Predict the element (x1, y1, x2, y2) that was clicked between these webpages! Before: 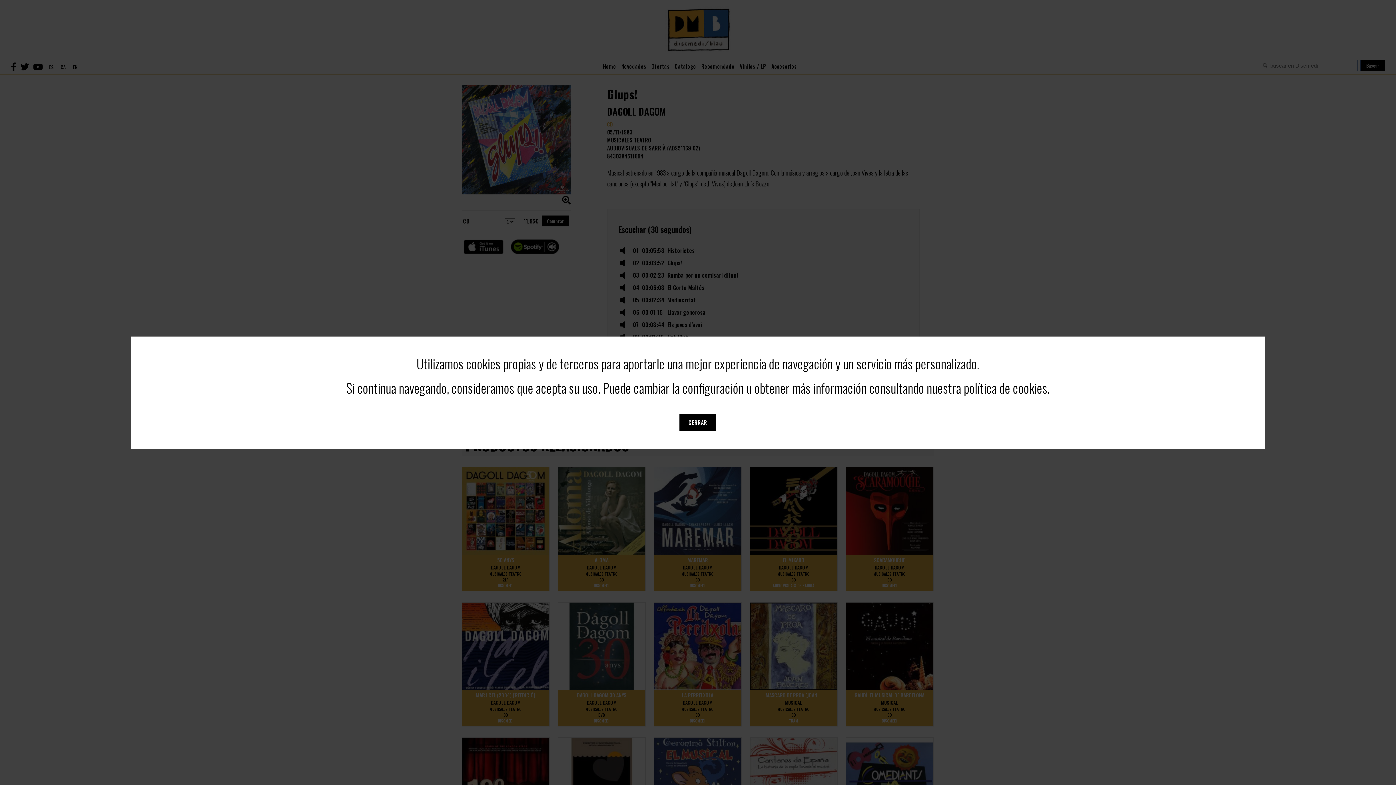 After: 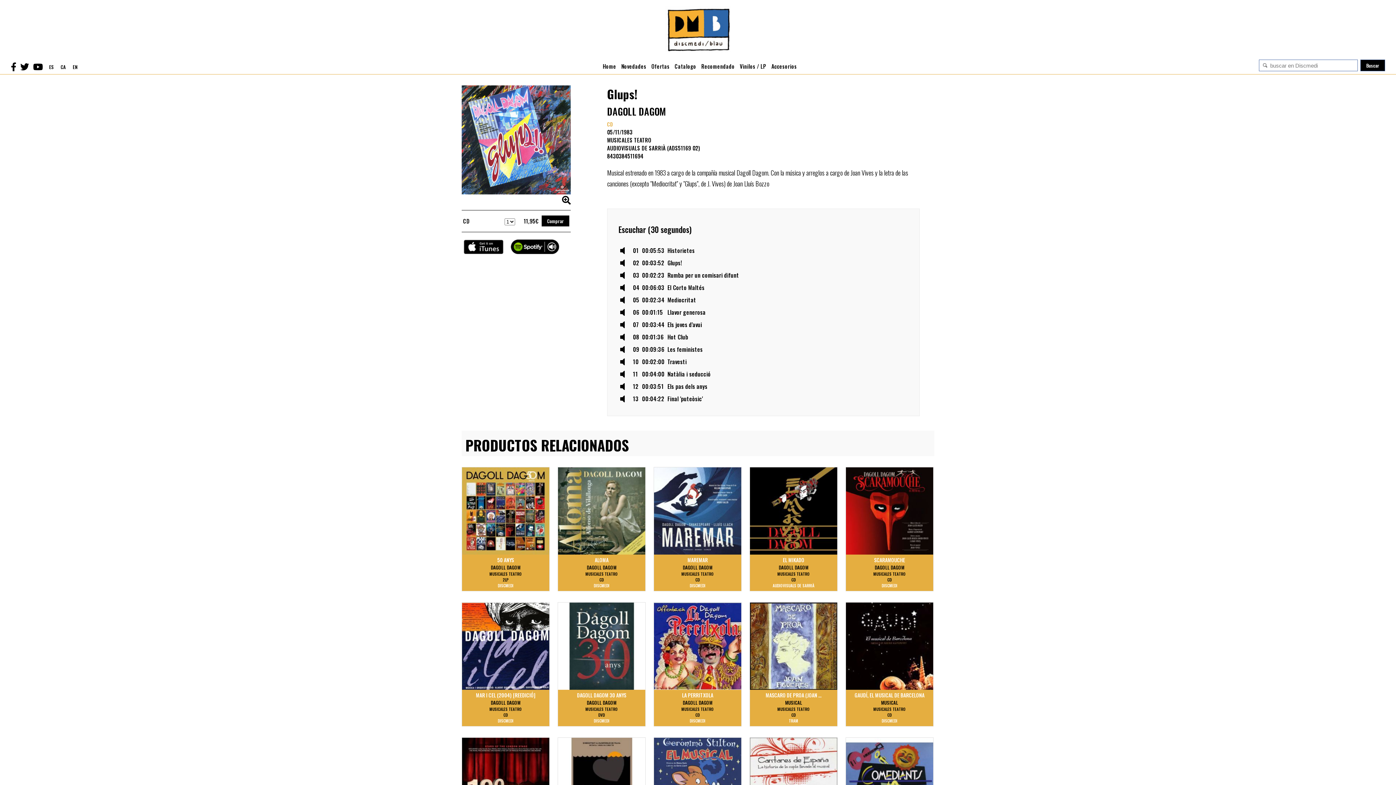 Action: label: CERRAR bbox: (679, 414, 716, 430)